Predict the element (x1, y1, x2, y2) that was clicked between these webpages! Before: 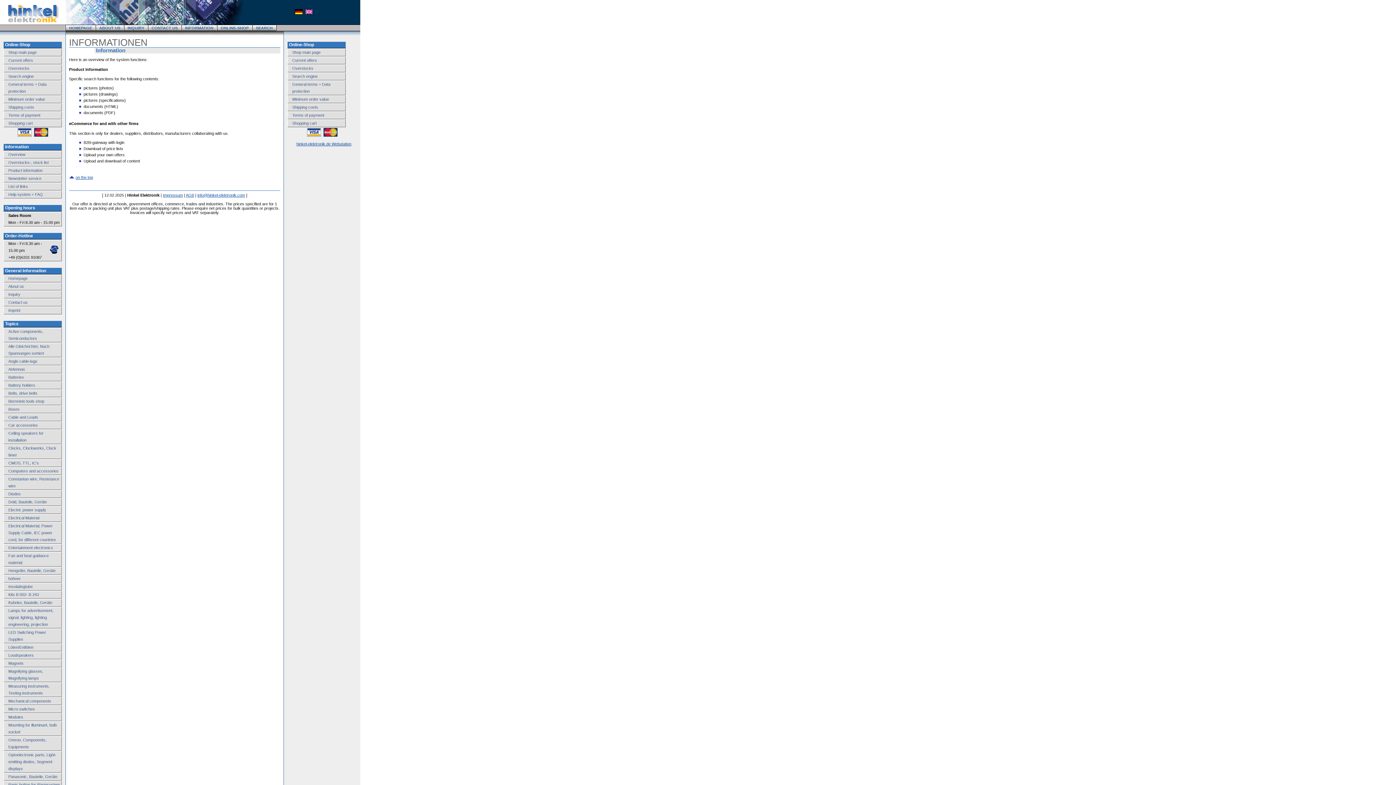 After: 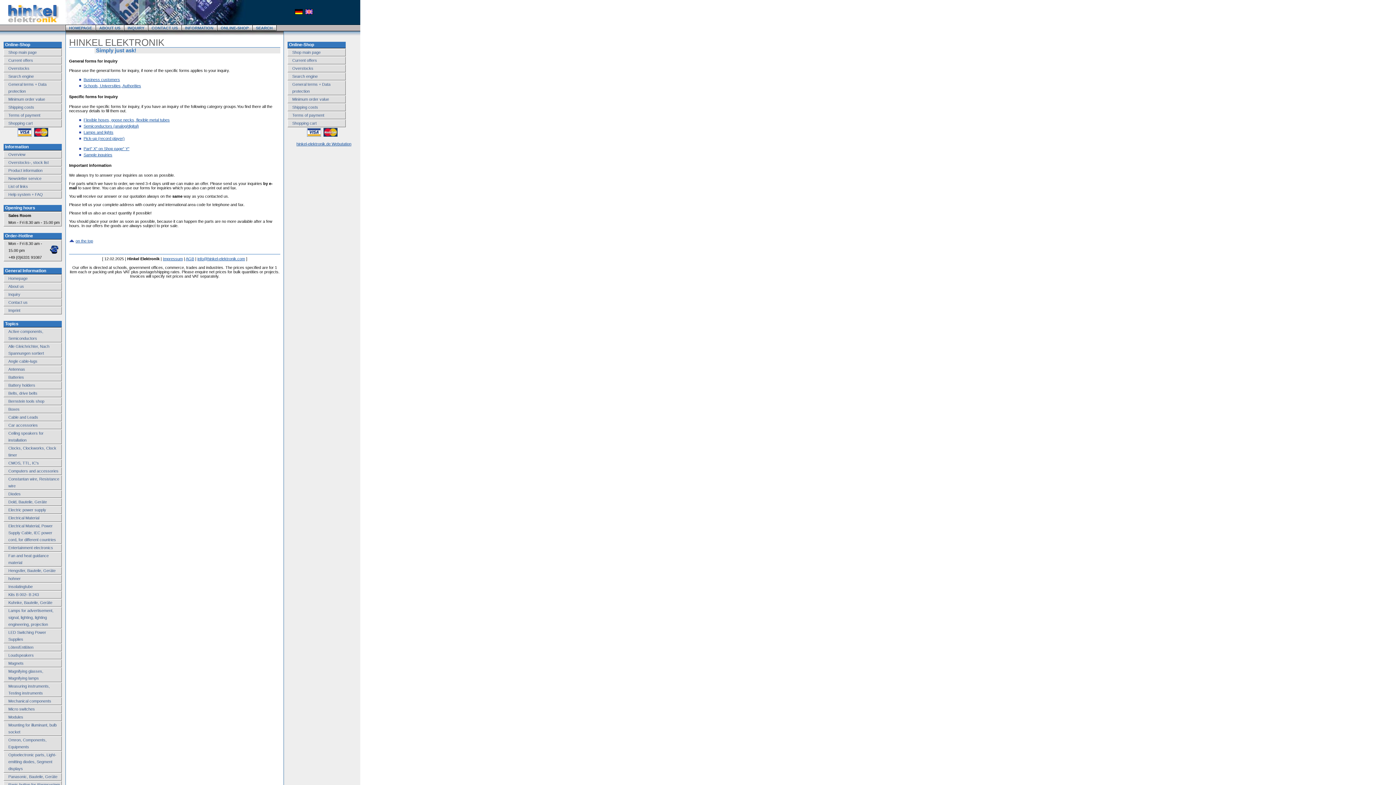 Action: label: Inquiry bbox: (8, 292, 20, 296)